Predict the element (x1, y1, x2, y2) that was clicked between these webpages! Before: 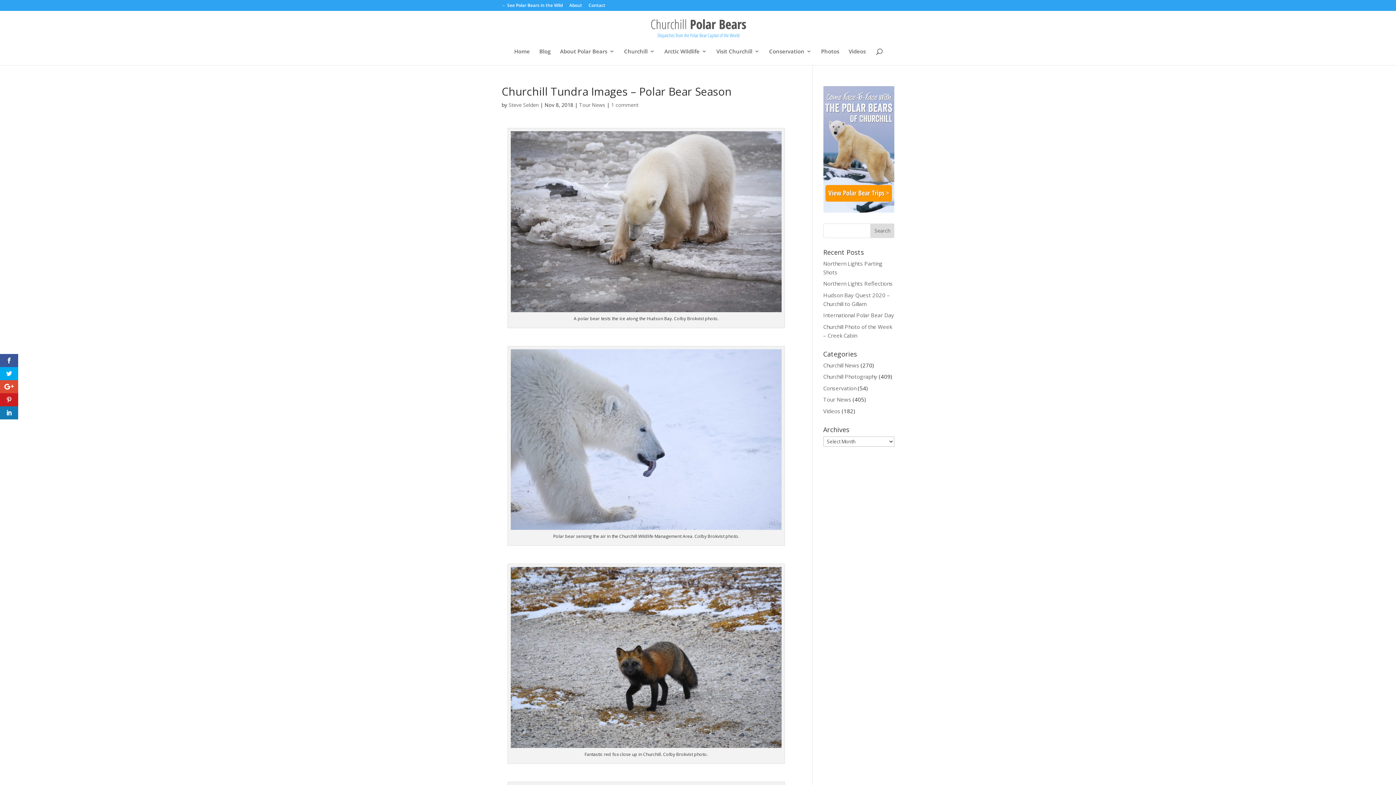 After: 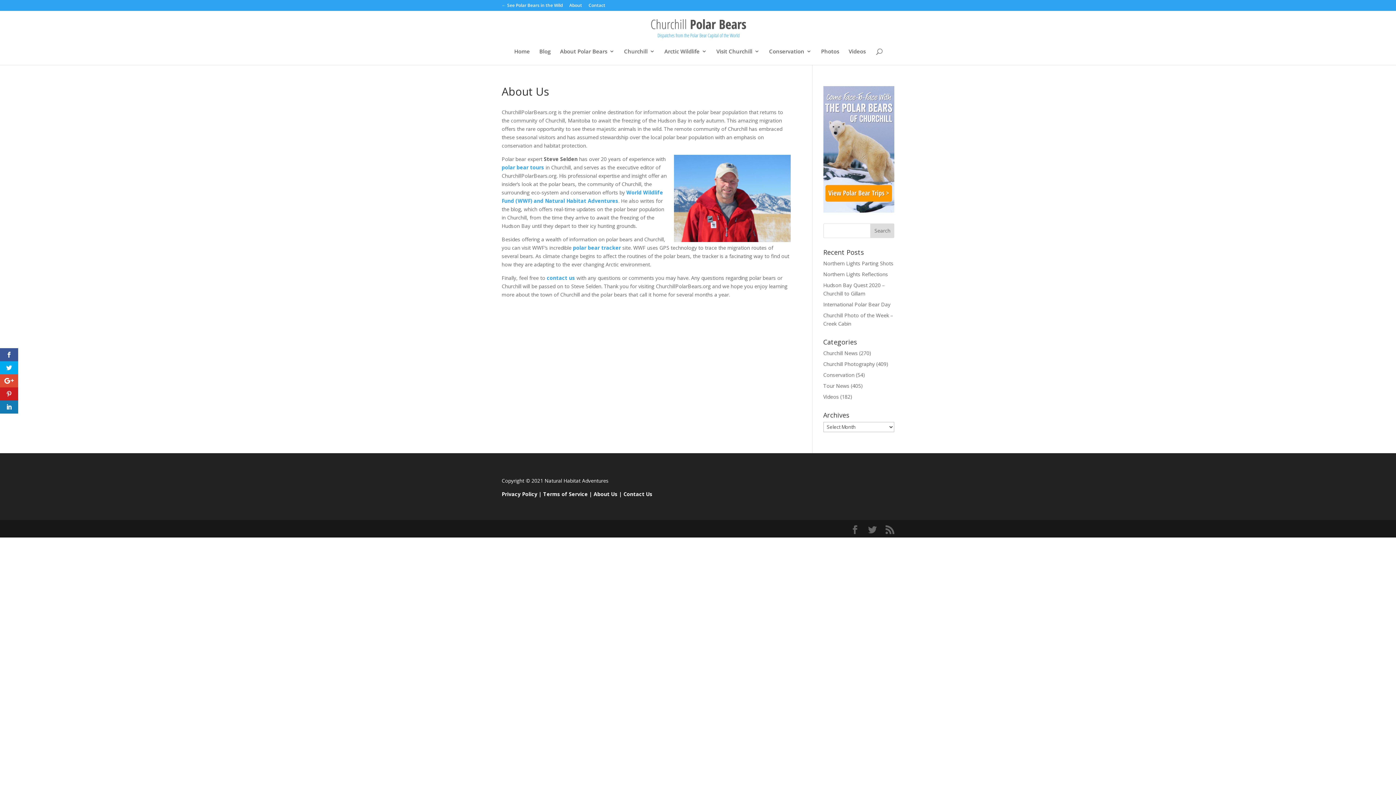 Action: bbox: (569, 3, 582, 10) label: About